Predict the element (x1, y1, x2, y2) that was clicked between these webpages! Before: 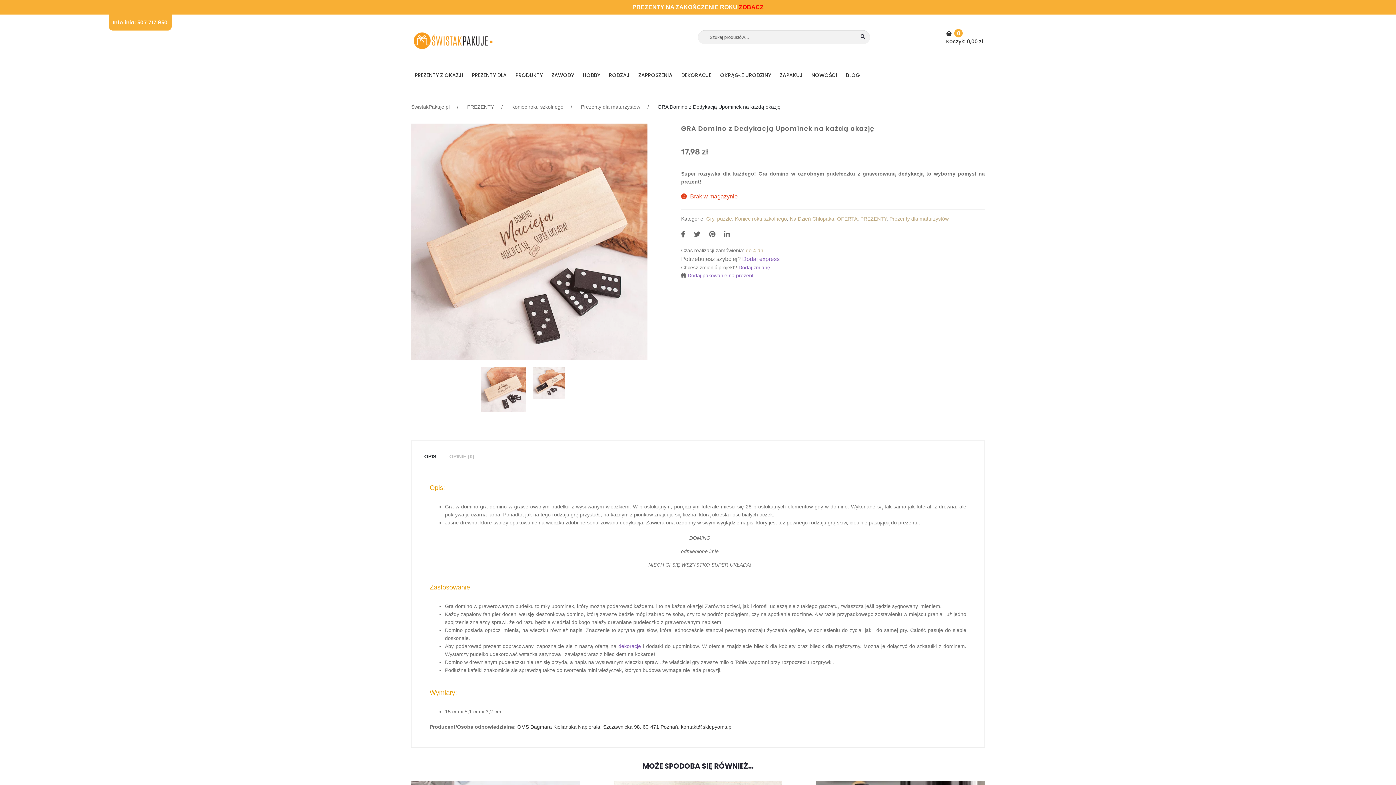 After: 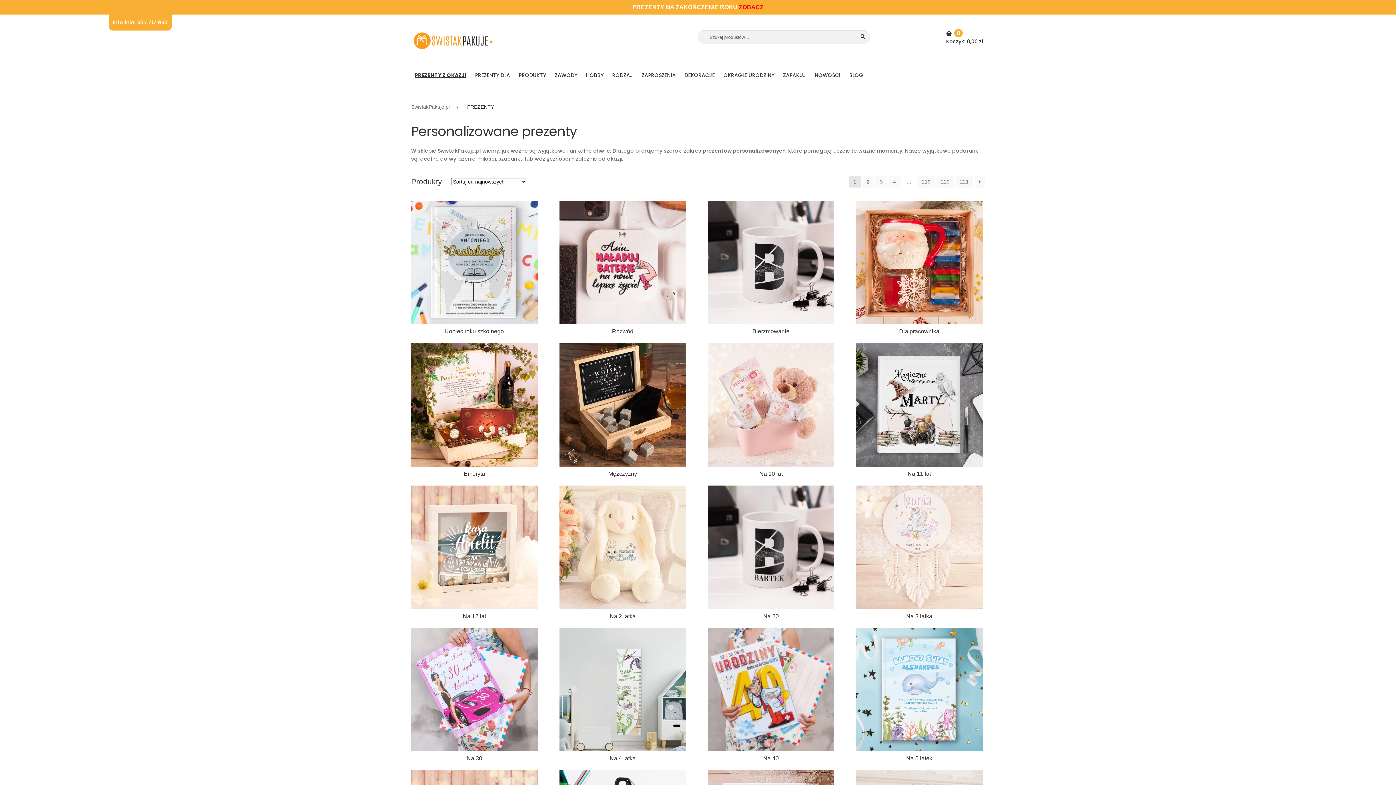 Action: bbox: (467, 104, 494, 109) label: PREZENTY